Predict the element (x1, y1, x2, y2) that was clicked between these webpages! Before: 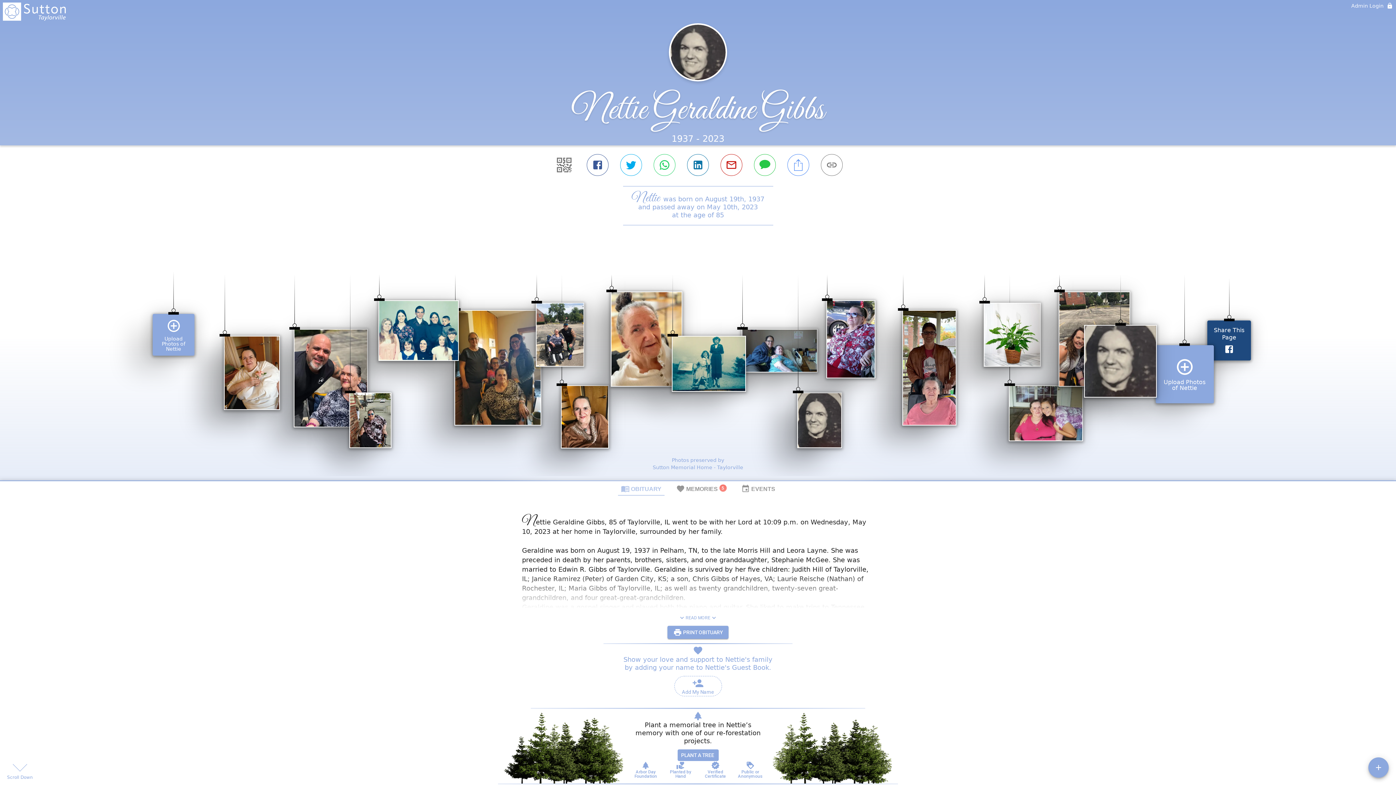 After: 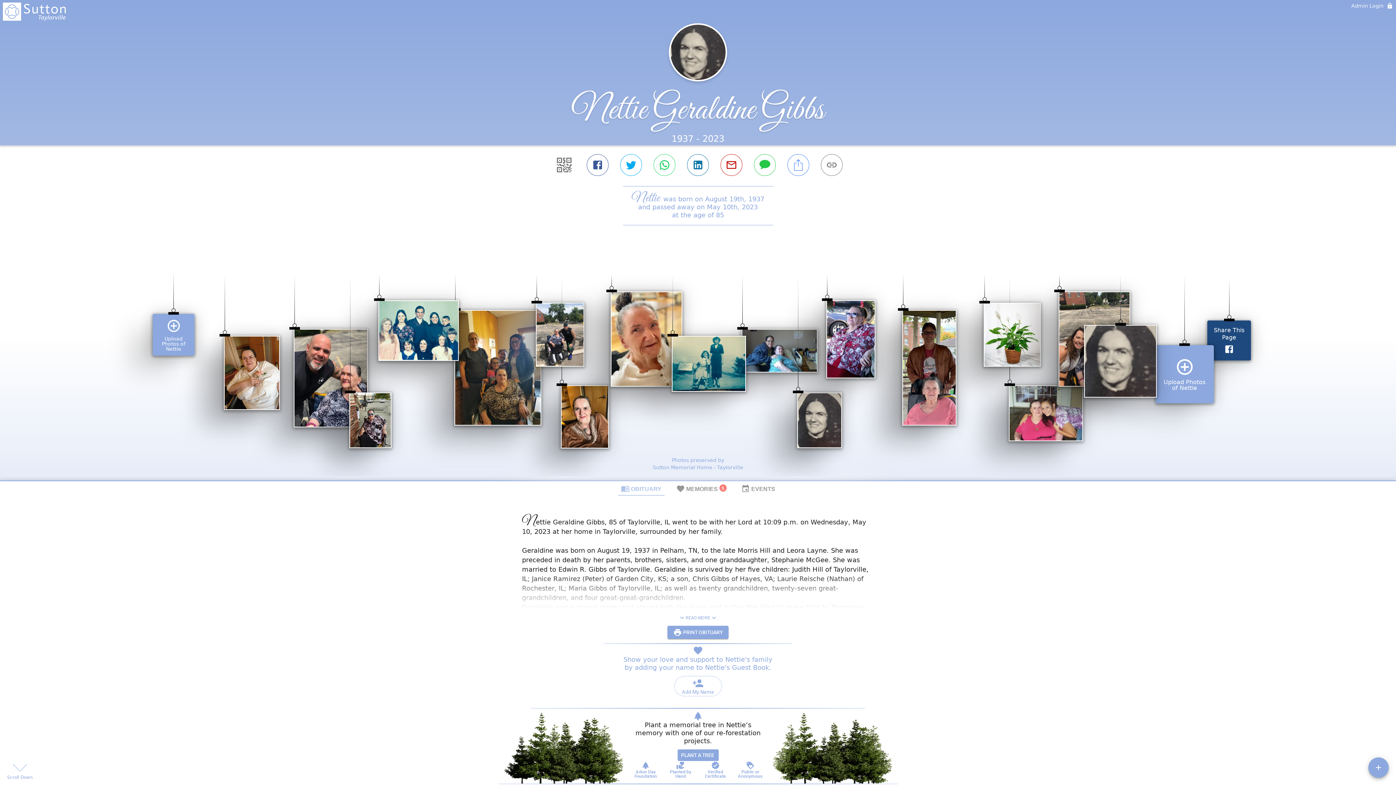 Action: bbox: (720, 748, 745, 766) label: Public or Anonymous